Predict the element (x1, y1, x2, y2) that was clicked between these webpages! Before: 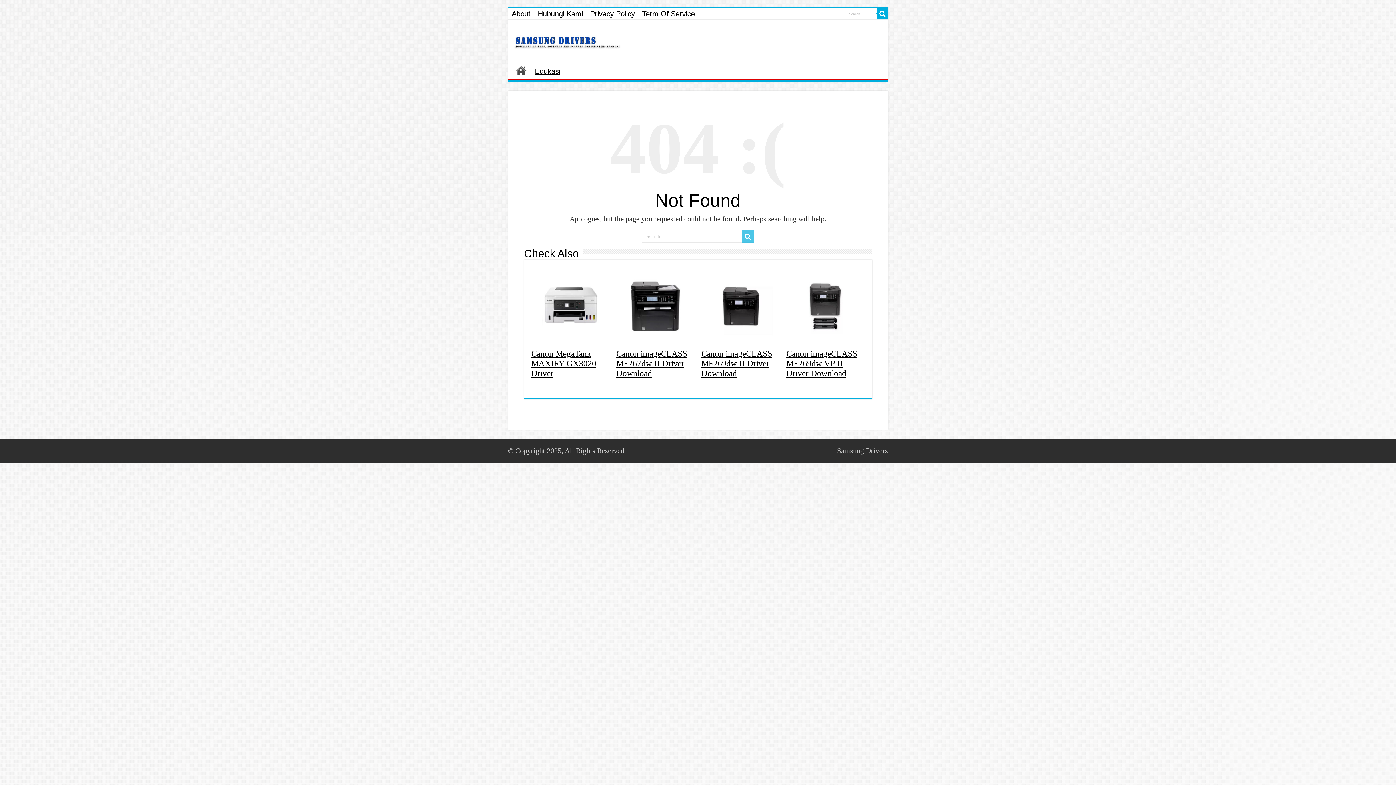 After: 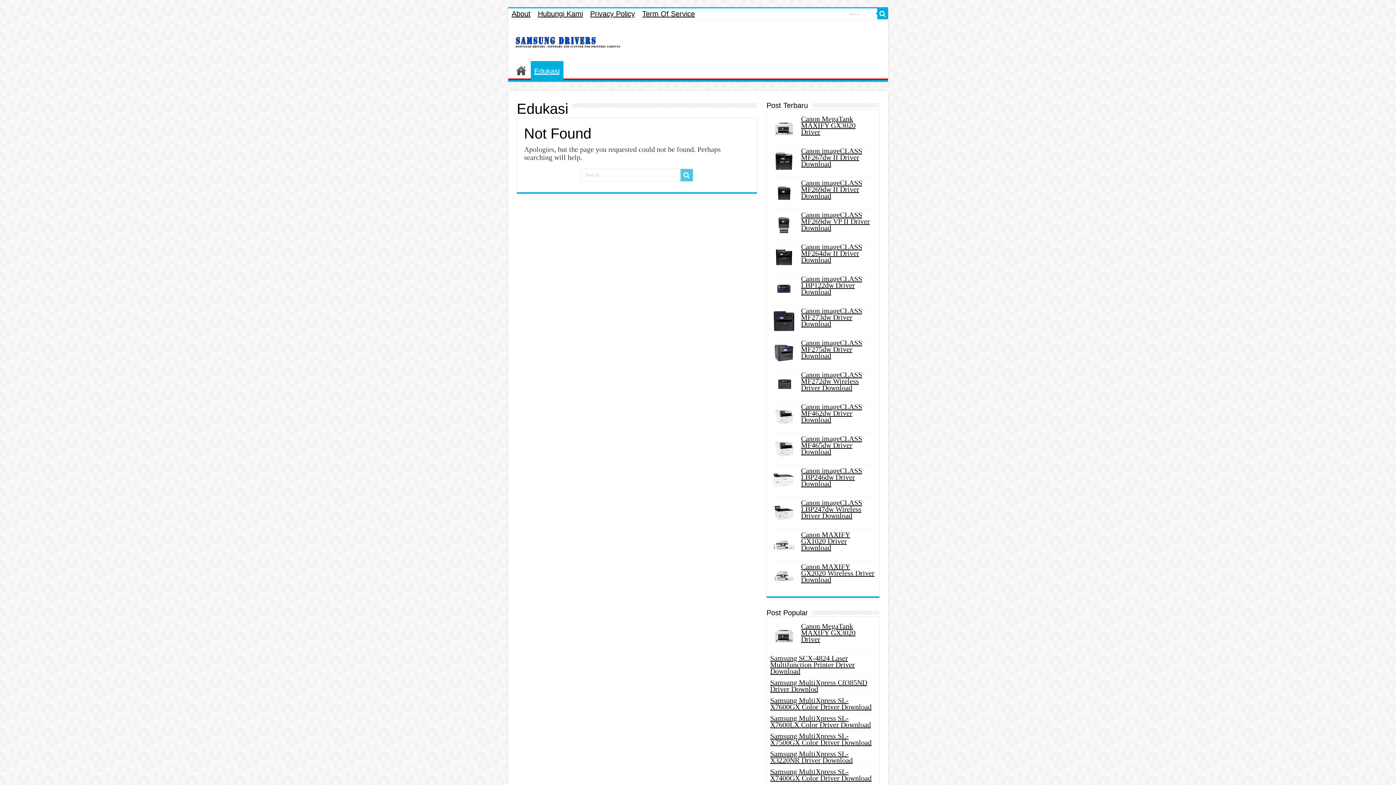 Action: bbox: (531, 62, 564, 78) label: Edukasi